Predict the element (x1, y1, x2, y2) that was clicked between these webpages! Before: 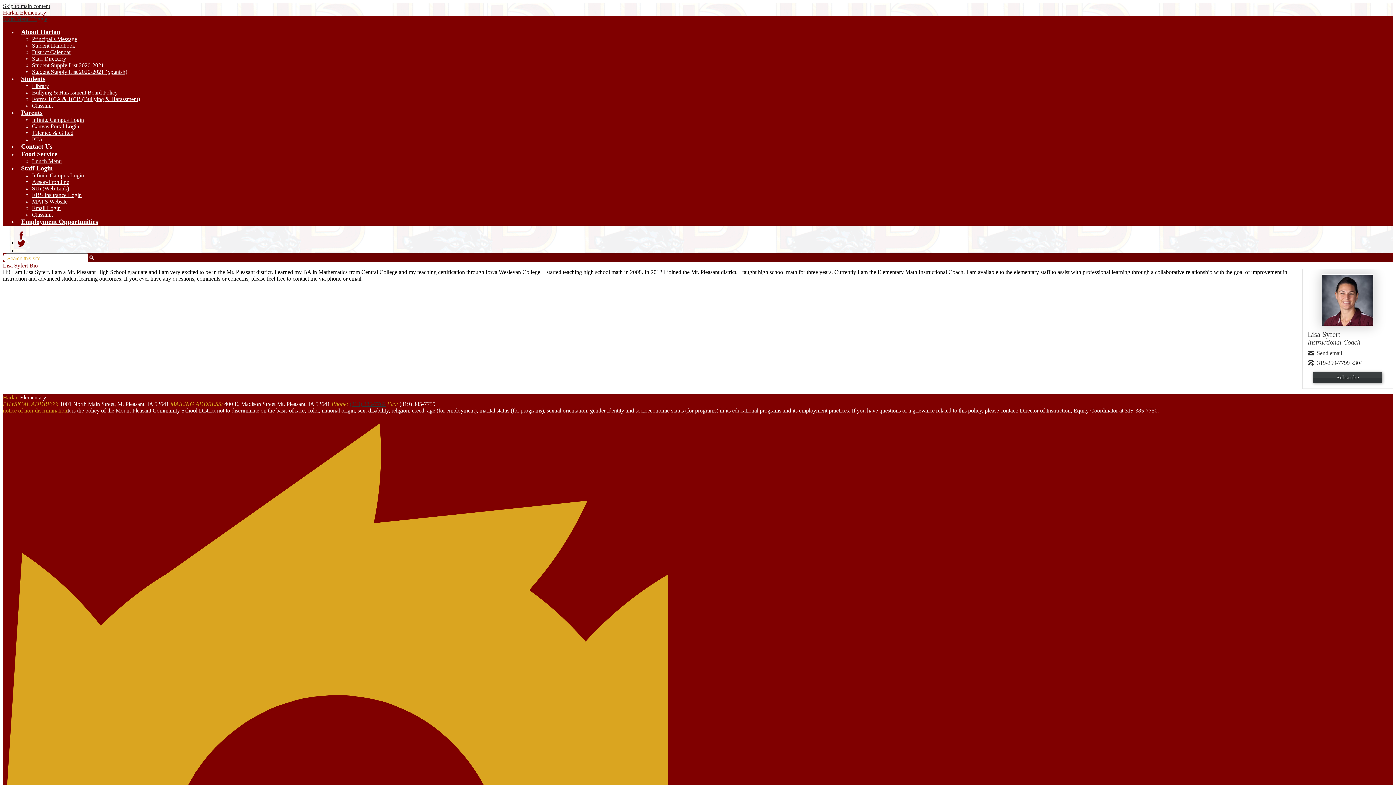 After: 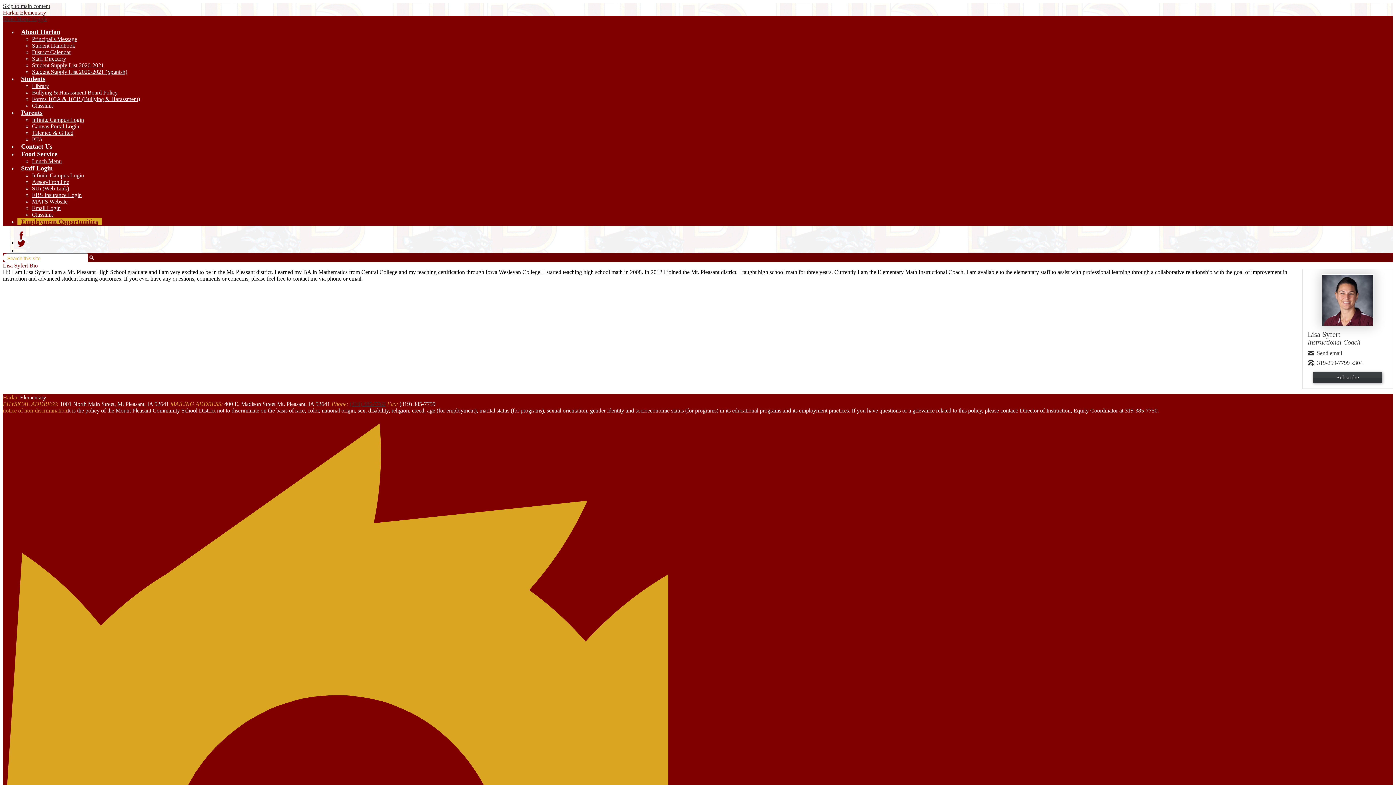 Action: bbox: (17, 218, 101, 225) label: Employment Opportunities